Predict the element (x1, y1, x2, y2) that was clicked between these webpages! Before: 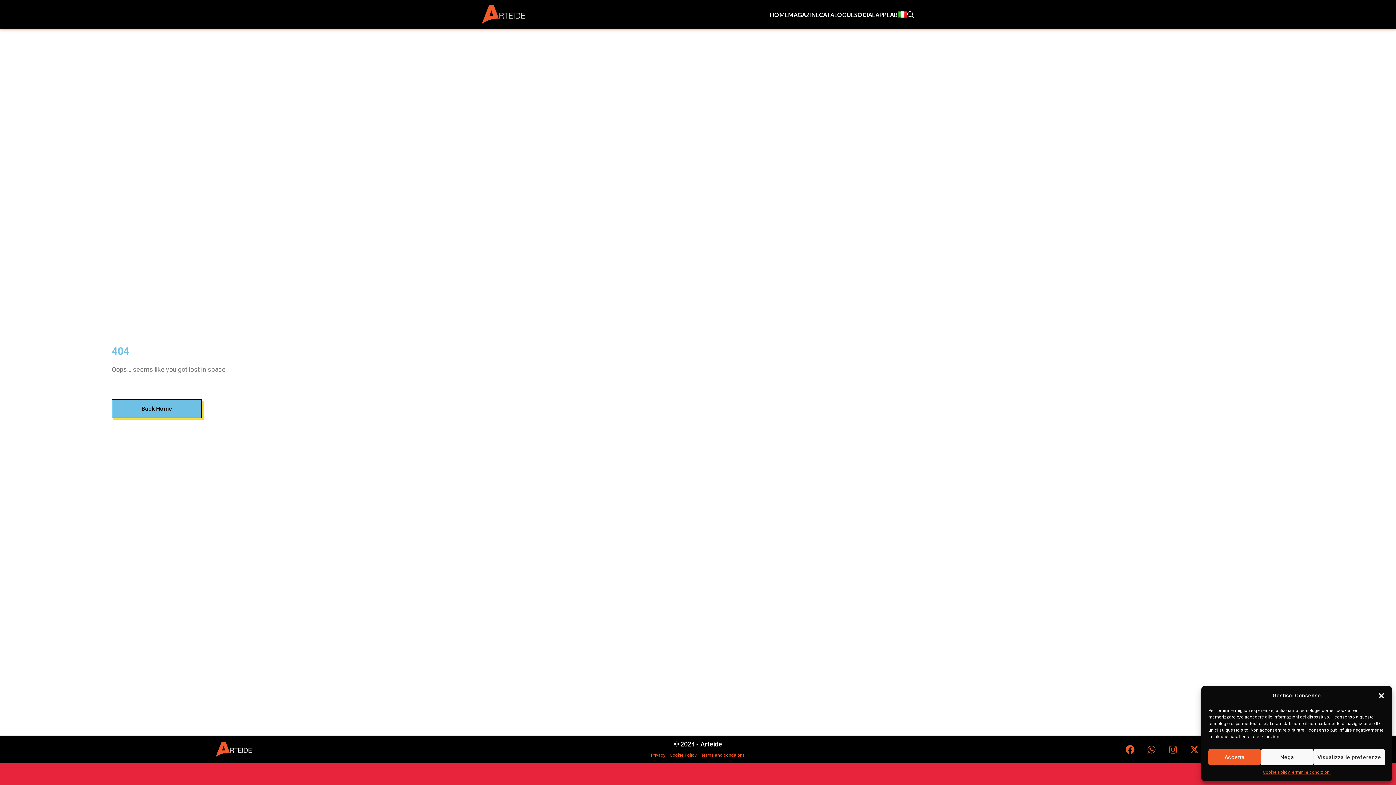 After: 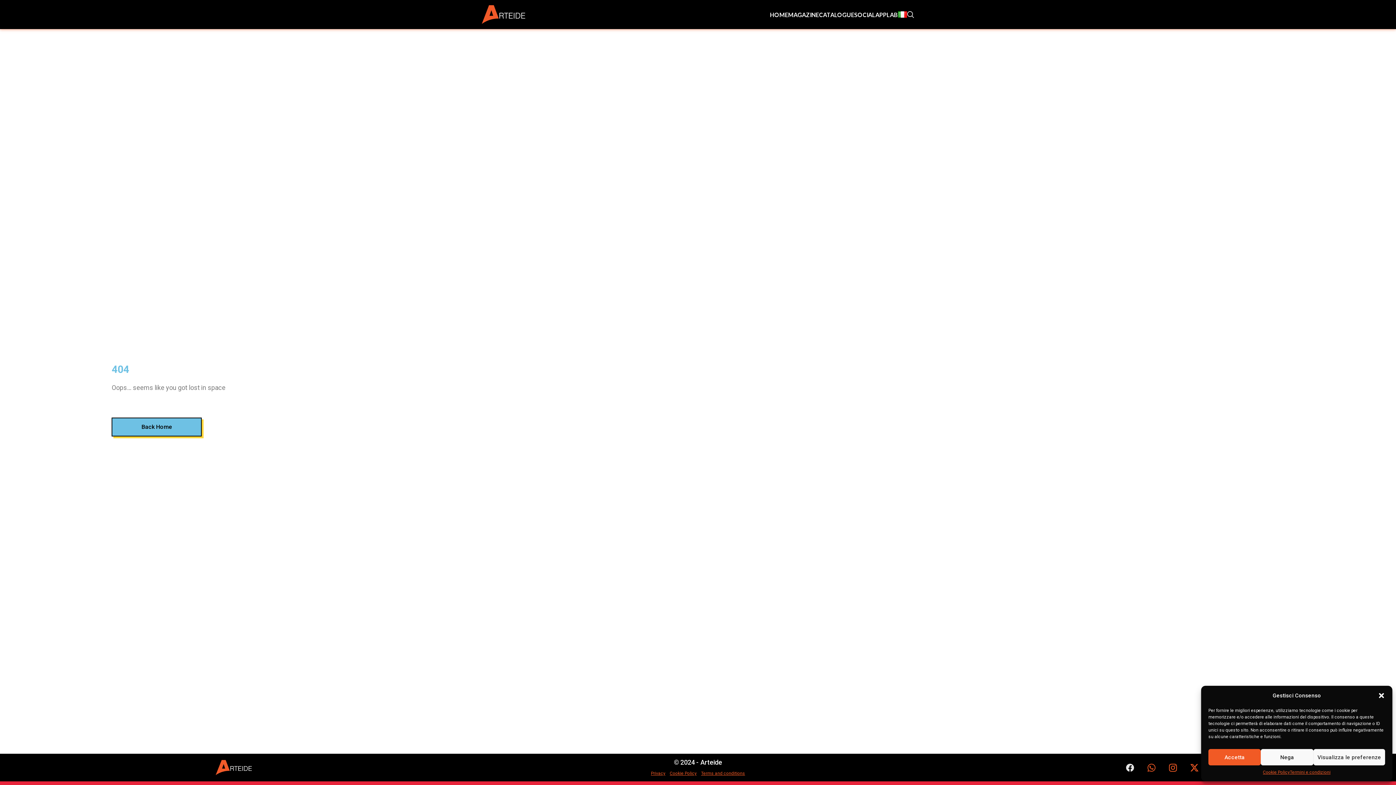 Action: bbox: (1121, 740, 1139, 758) label: Facebook